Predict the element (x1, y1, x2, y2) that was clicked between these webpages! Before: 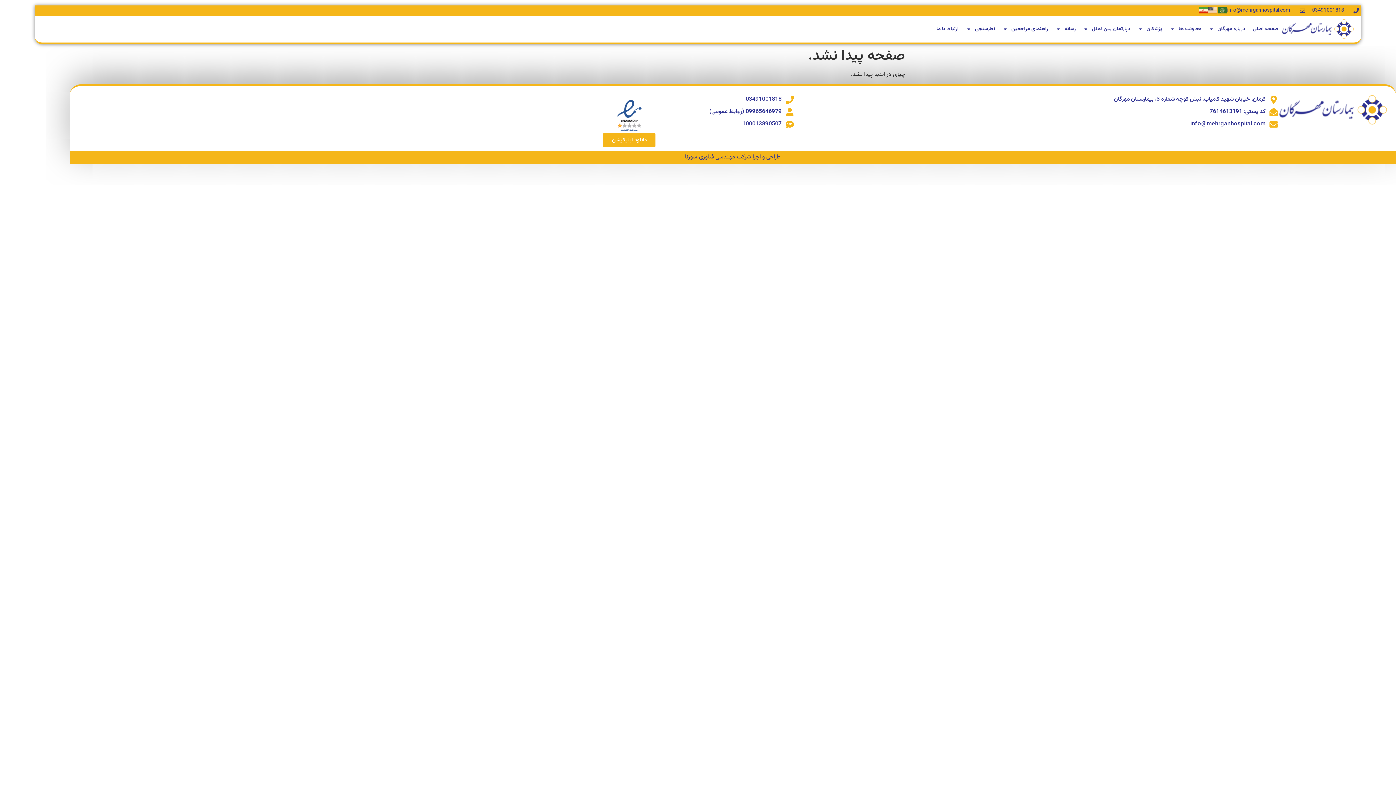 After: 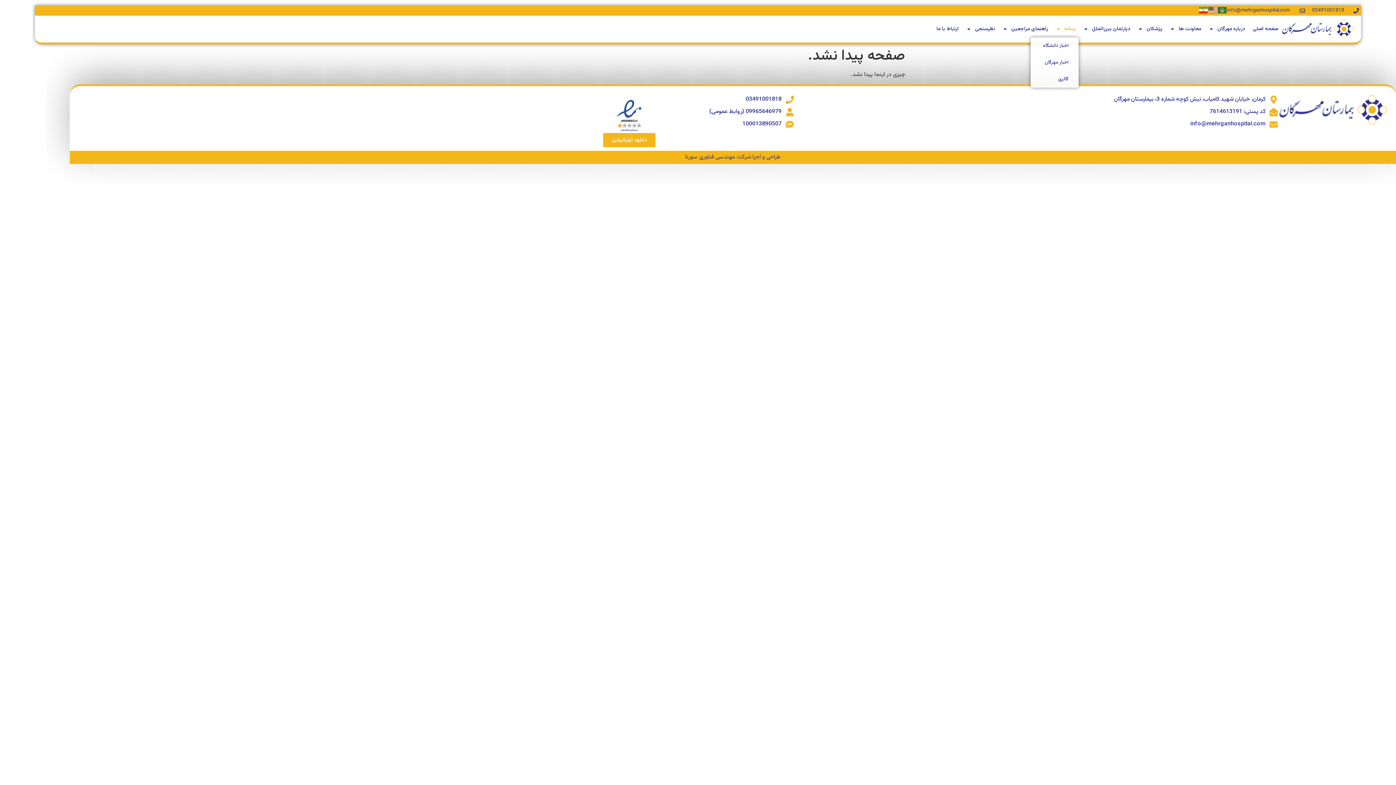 Action: label: رسانه bbox: (1053, 20, 1078, 37)